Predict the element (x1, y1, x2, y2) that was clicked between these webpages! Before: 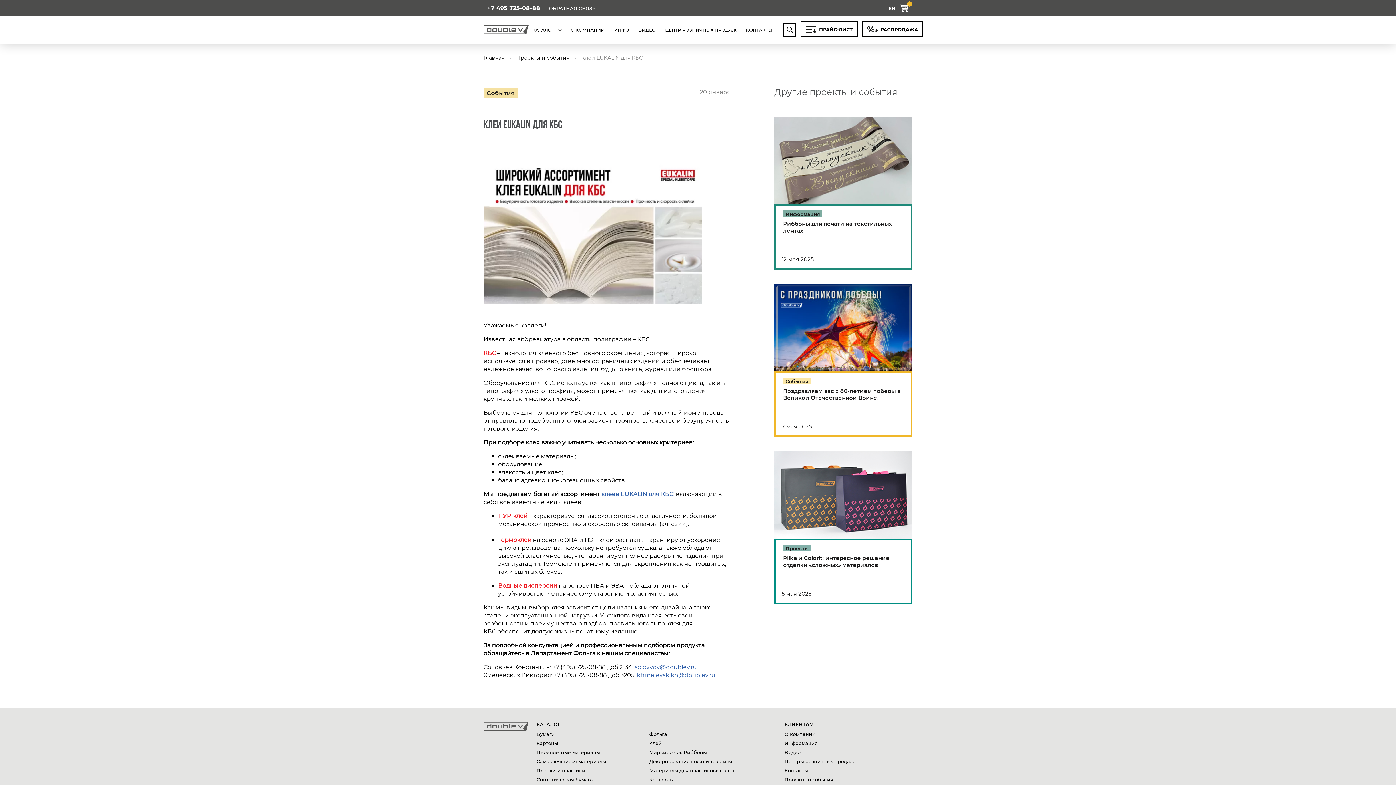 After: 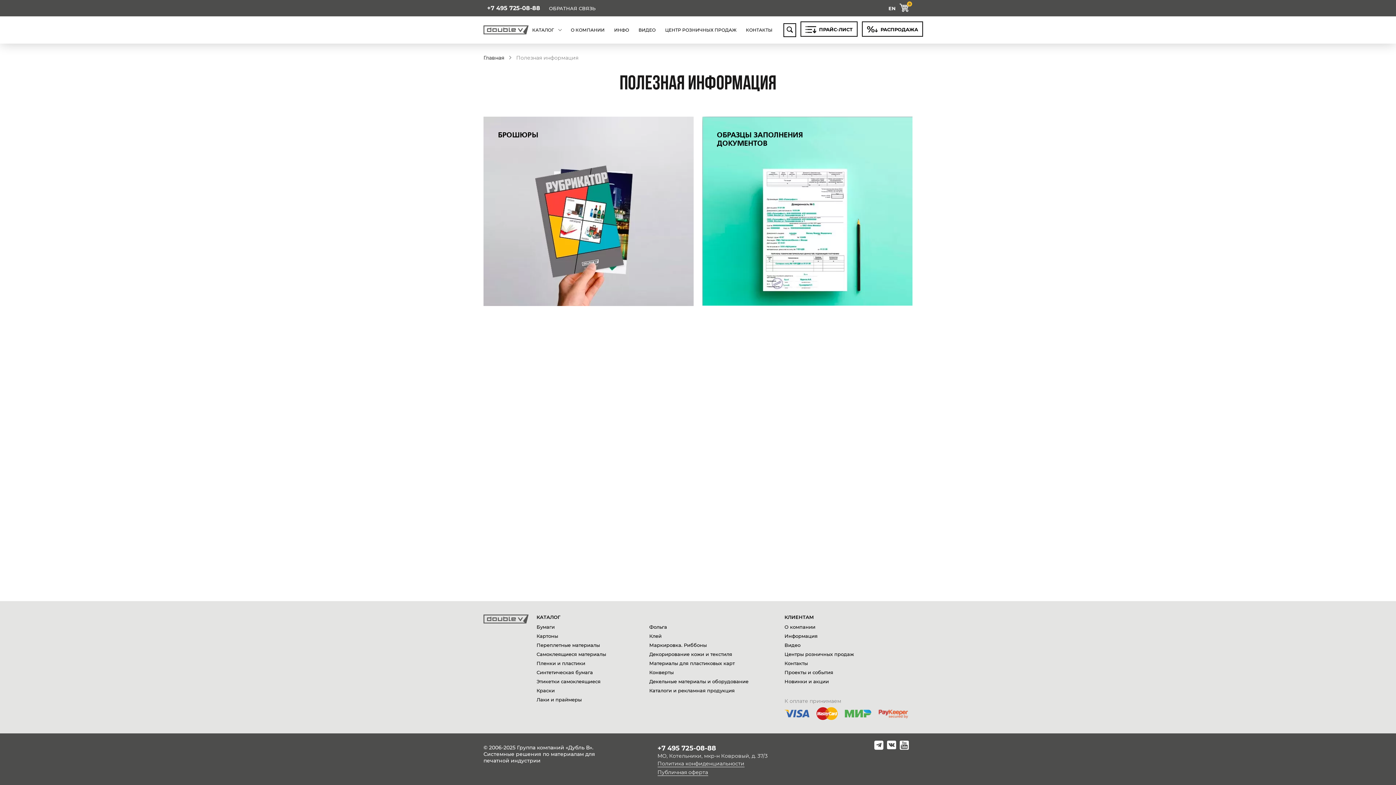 Action: label: Информация bbox: (784, 739, 817, 748)